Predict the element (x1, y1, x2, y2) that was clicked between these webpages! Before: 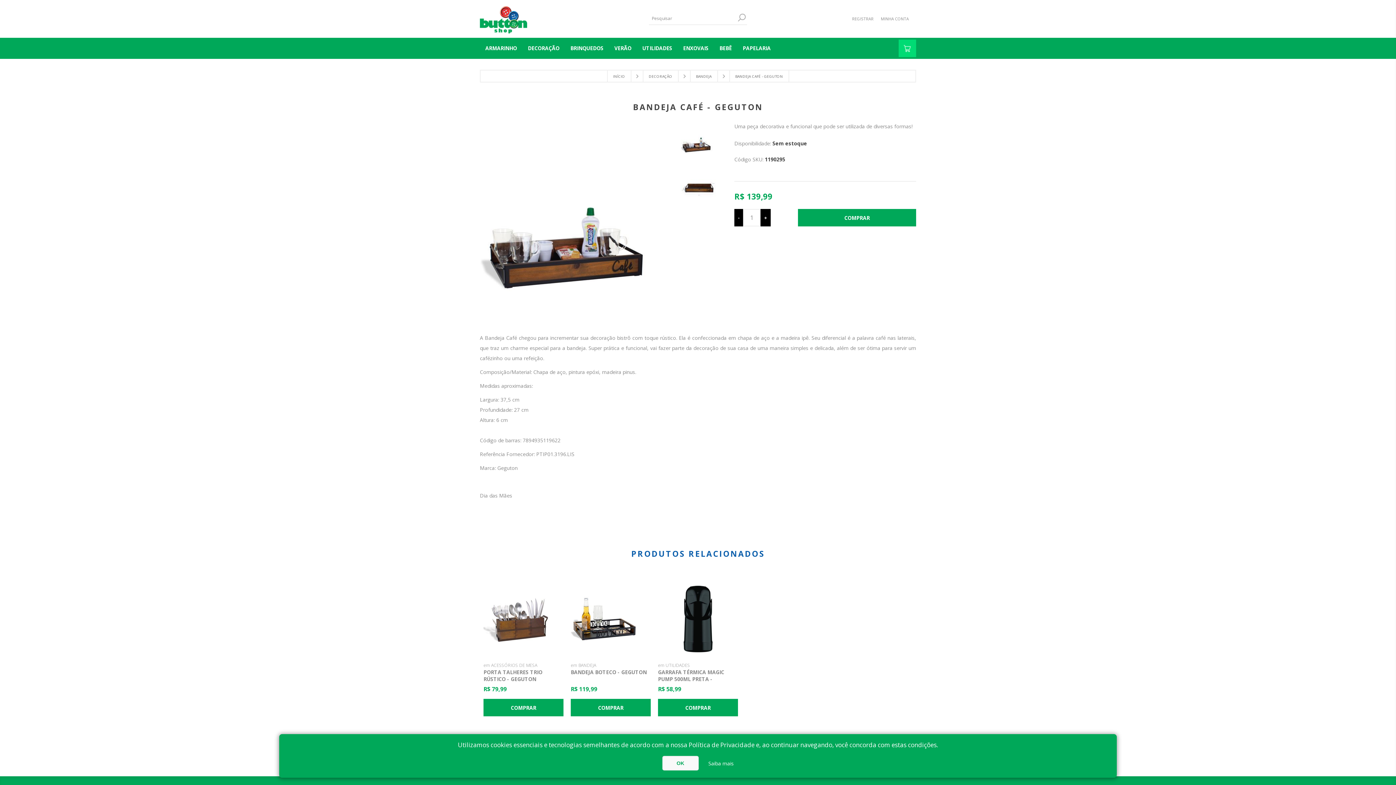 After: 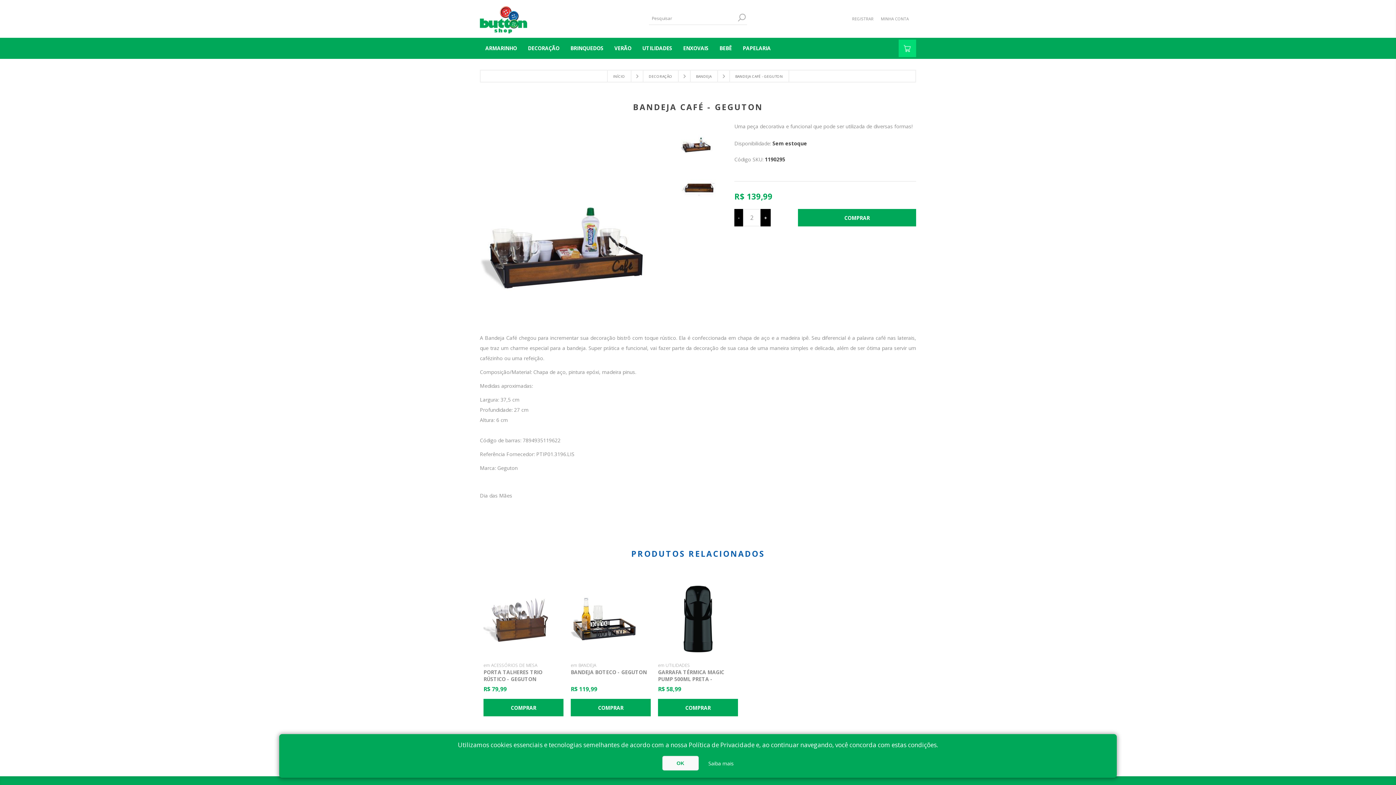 Action: label: + bbox: (760, 209, 770, 226)